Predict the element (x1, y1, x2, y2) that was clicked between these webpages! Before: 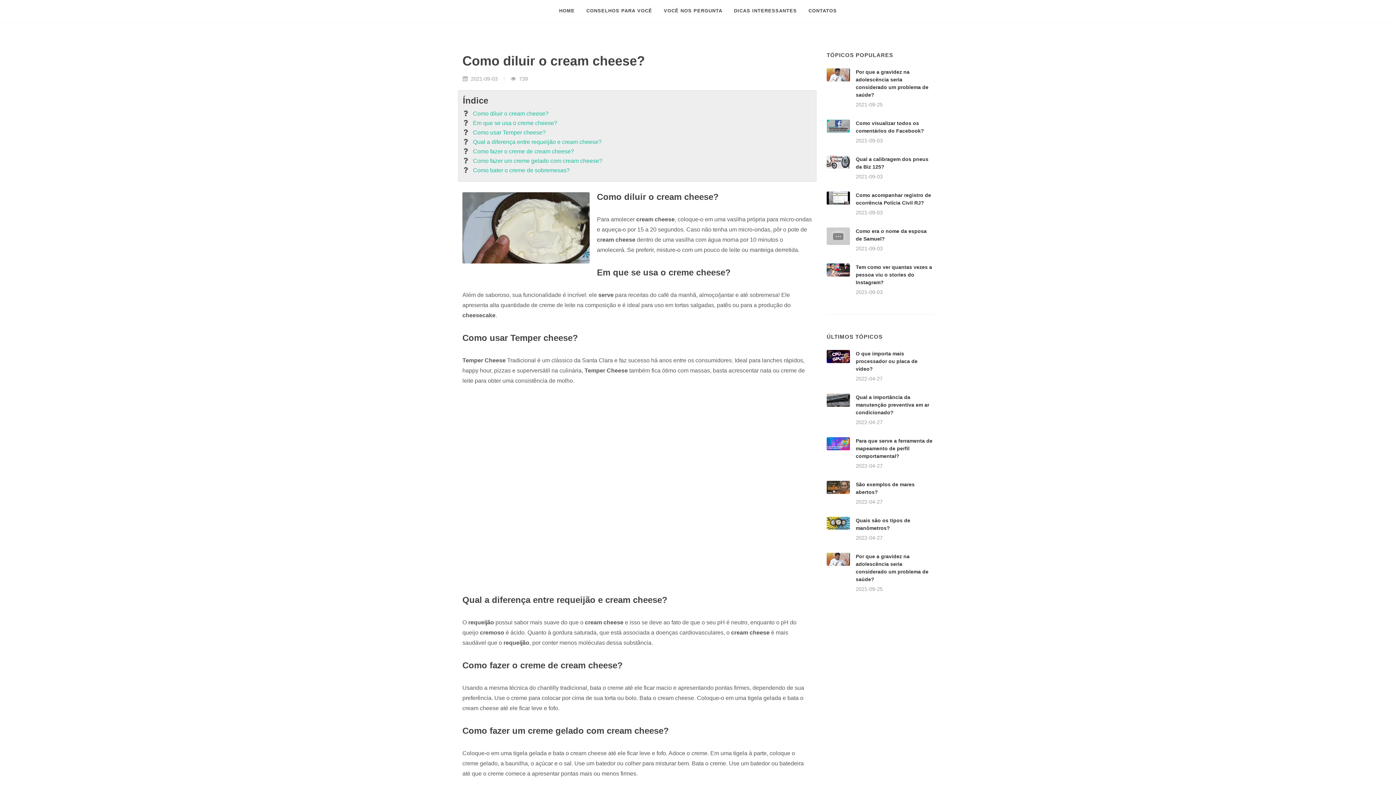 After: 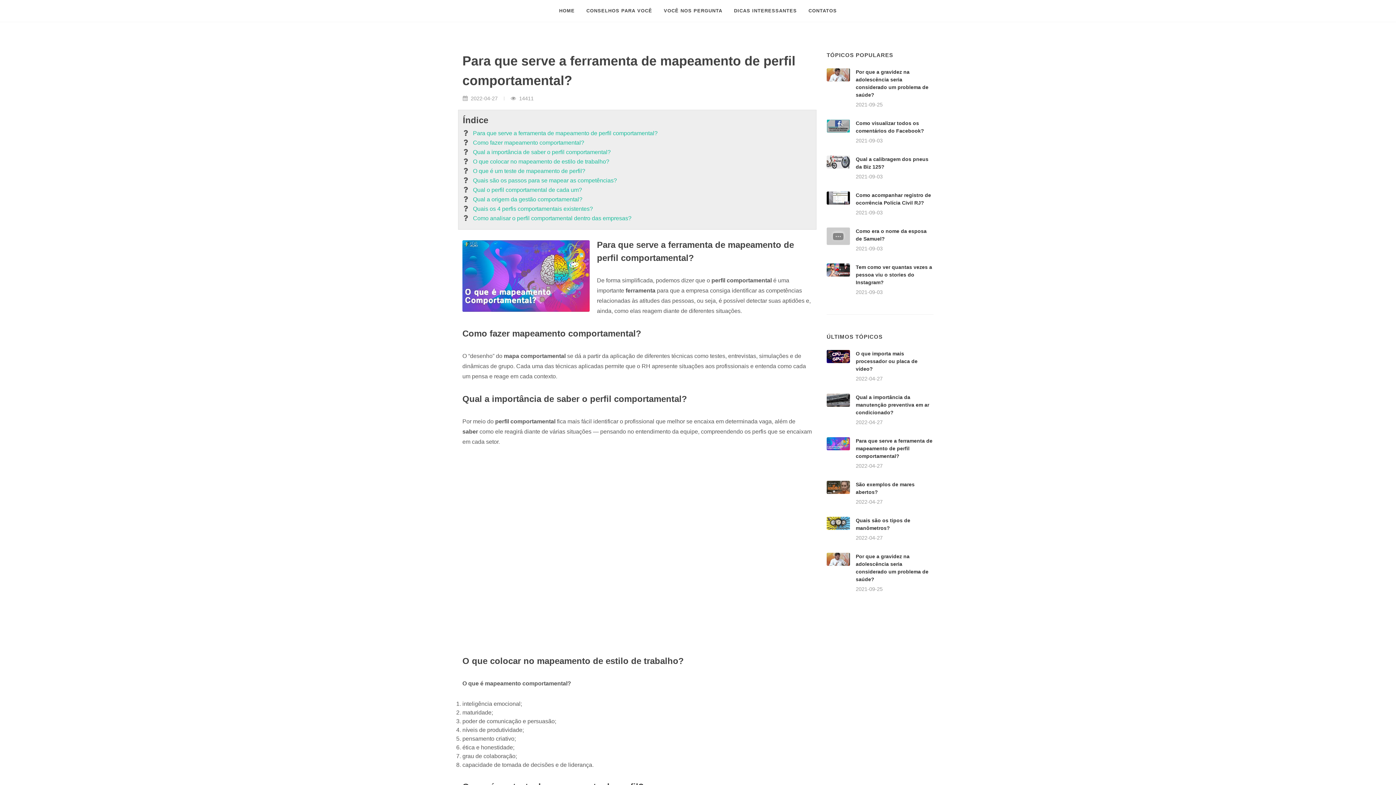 Action: bbox: (856, 438, 932, 459) label: Para que serve a ferramenta de mapeamento de perfil comportamental?